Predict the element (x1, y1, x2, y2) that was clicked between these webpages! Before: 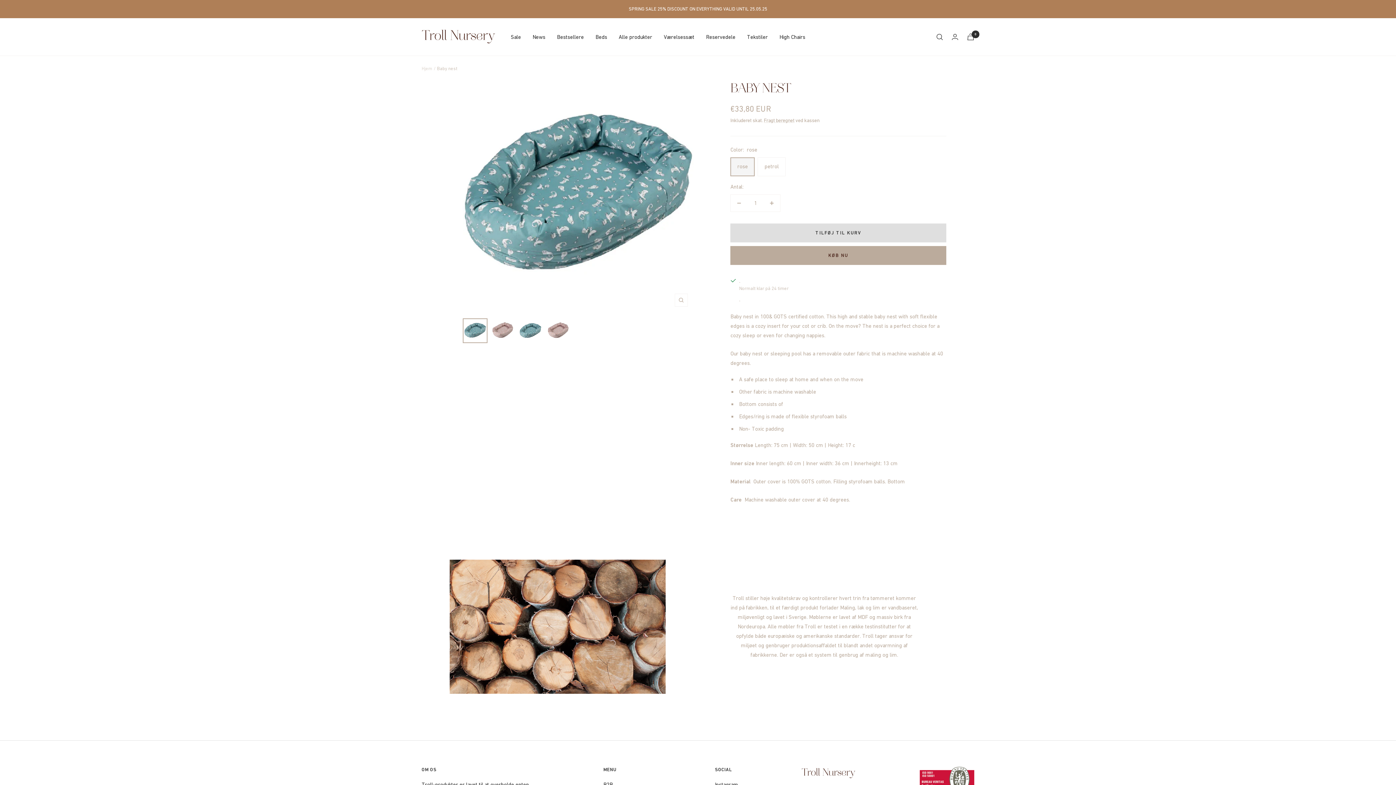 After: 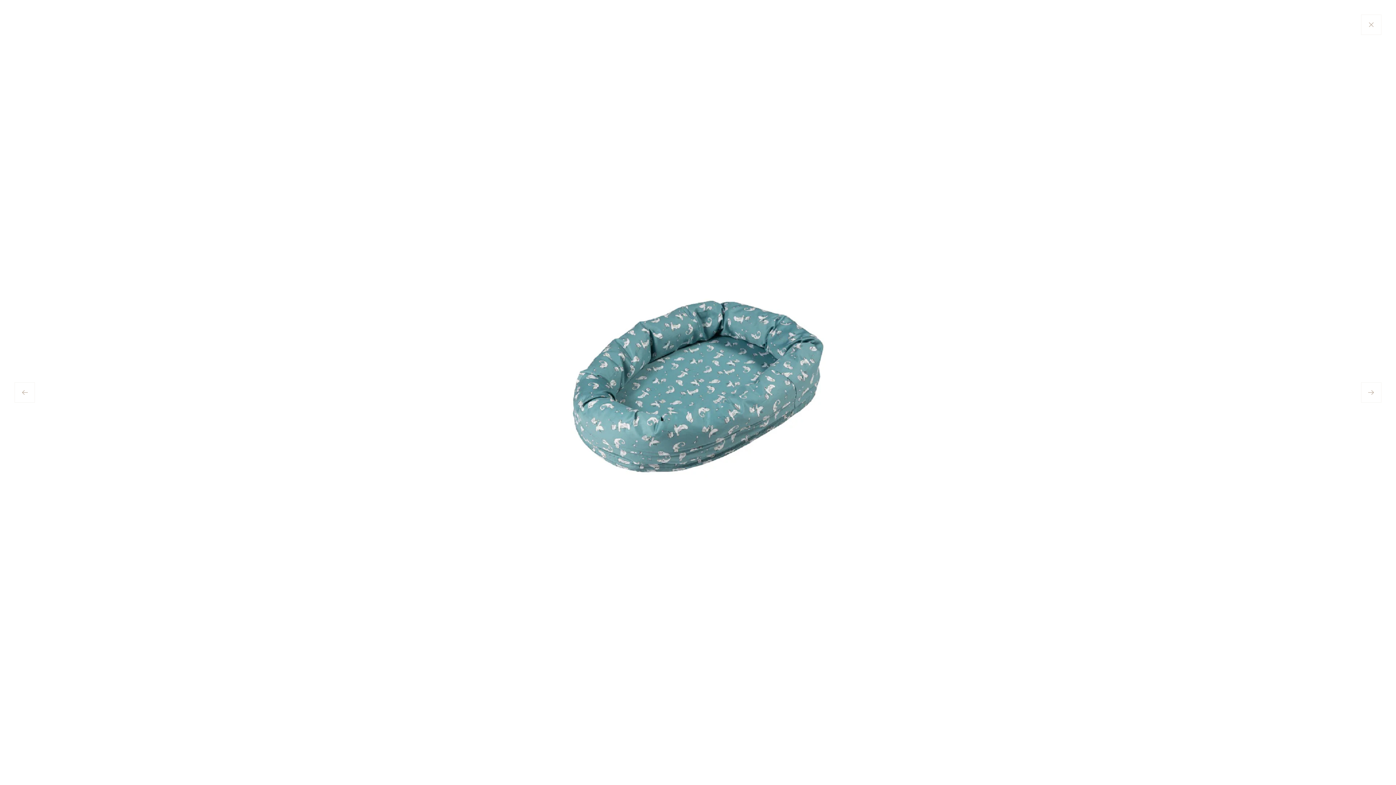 Action: label: Zoom bbox: (674, 293, 687, 306)